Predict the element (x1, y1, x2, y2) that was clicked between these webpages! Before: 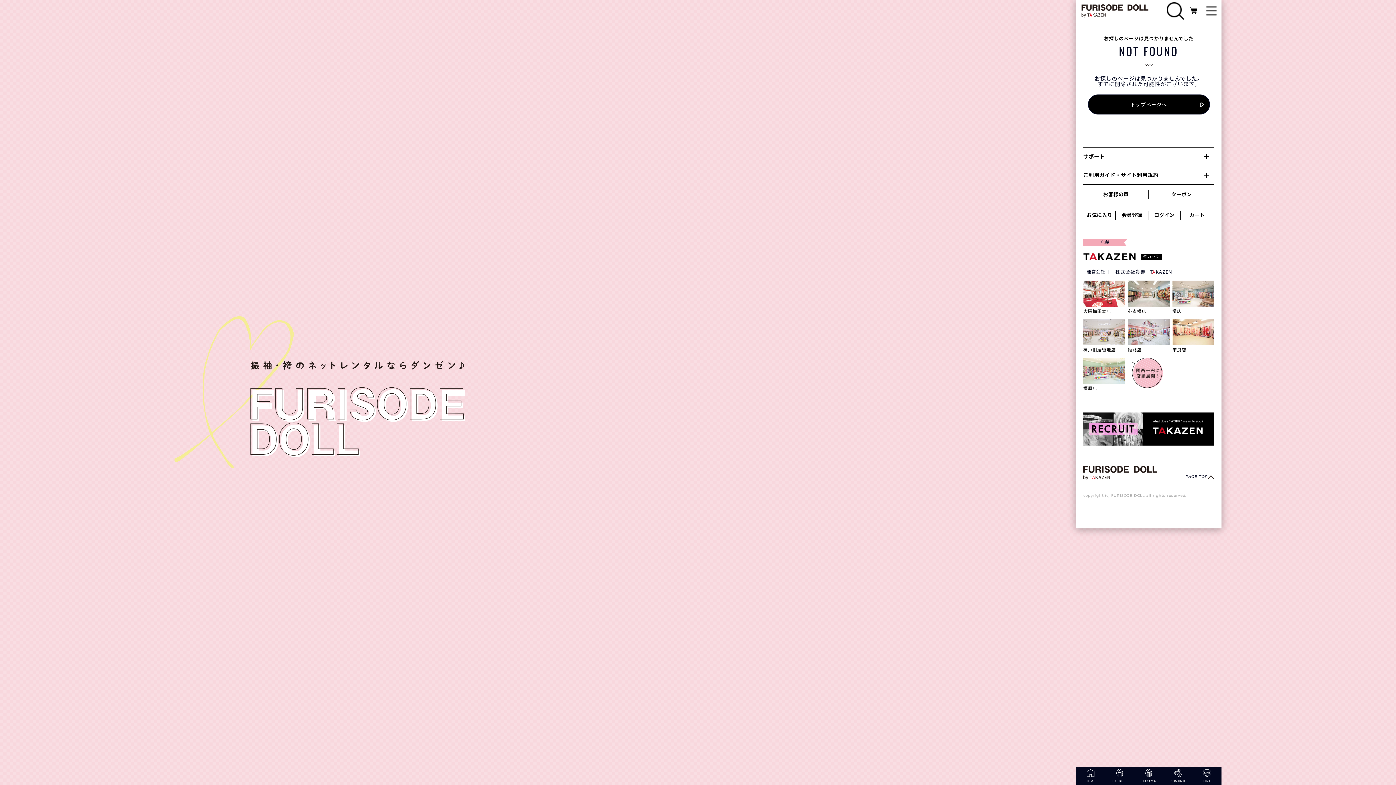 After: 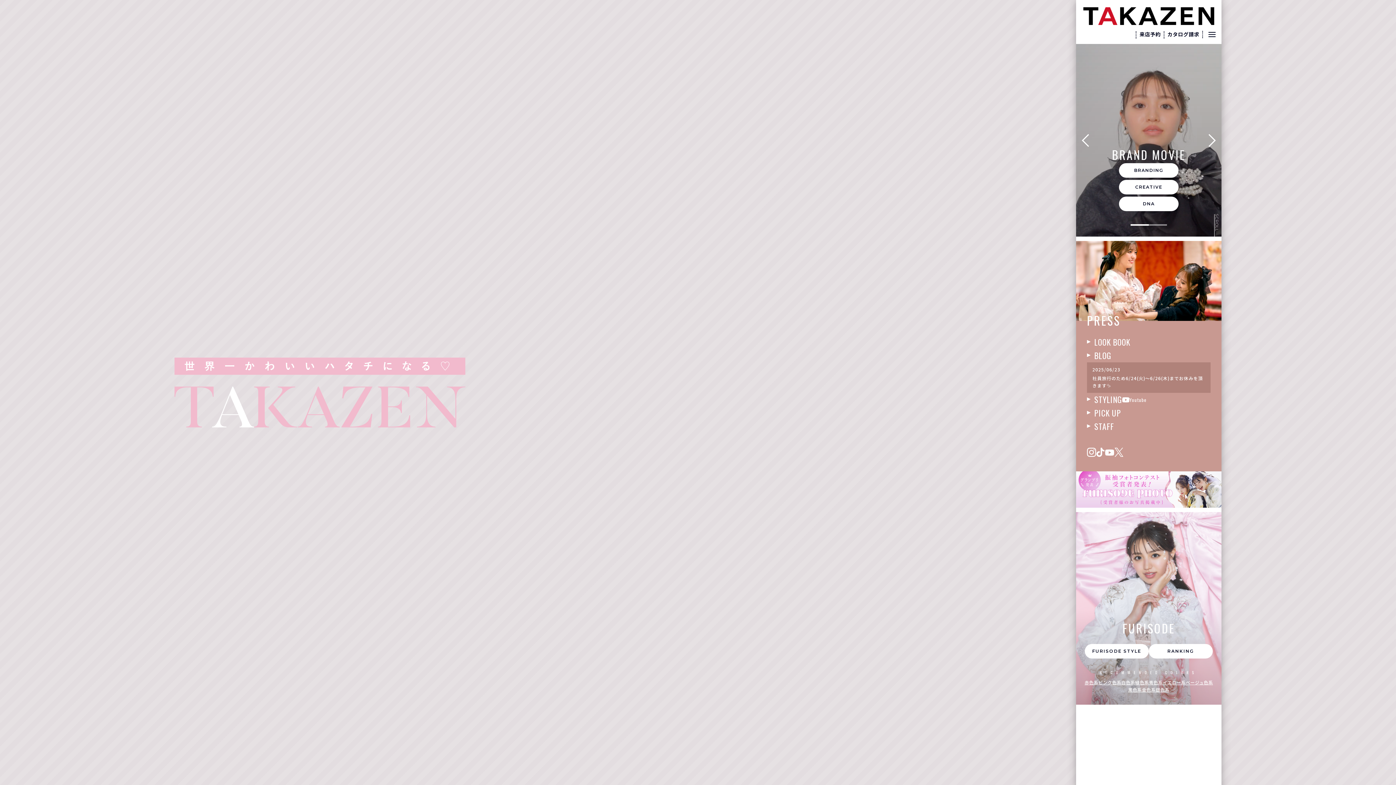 Action: label: 株式会社貴善 - TAKAZEN - bbox: (1115, 269, 1175, 274)